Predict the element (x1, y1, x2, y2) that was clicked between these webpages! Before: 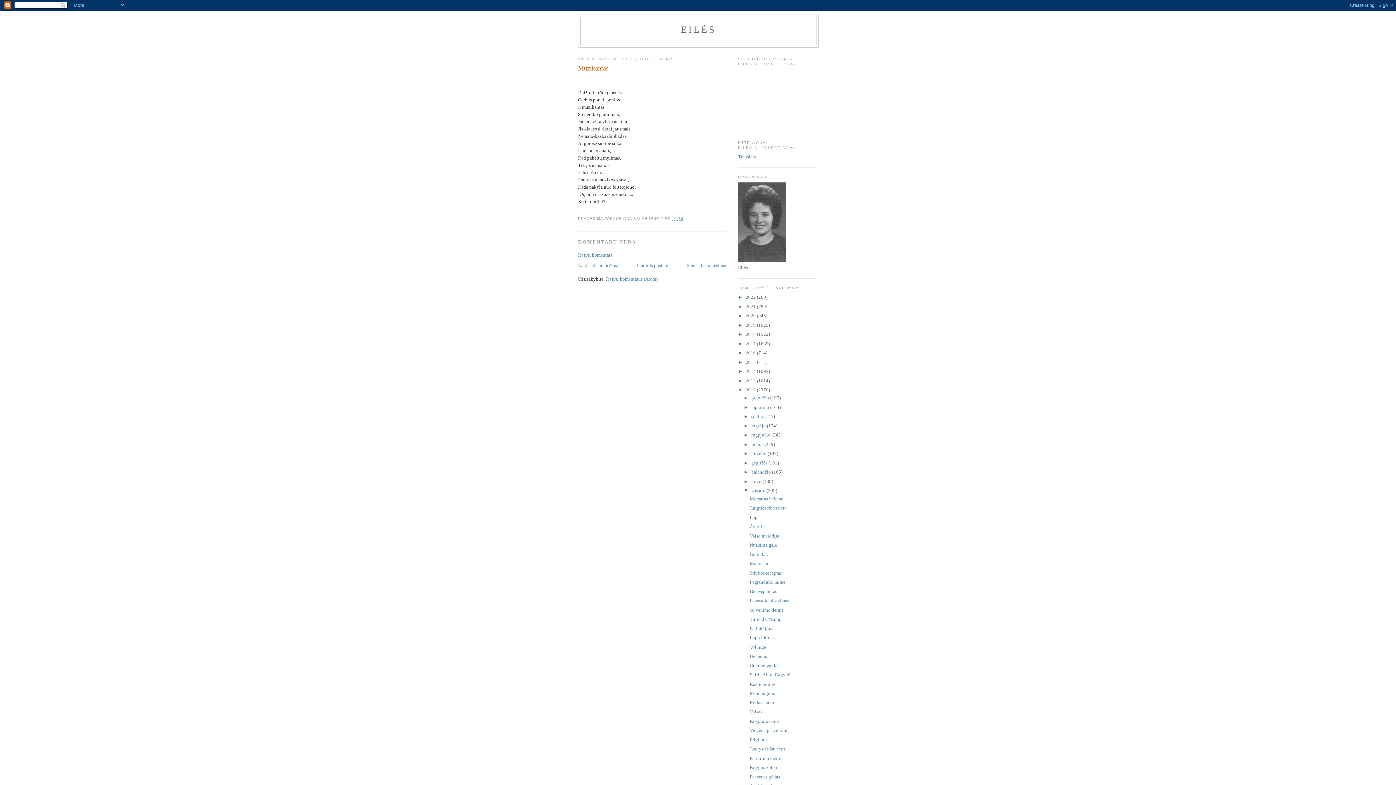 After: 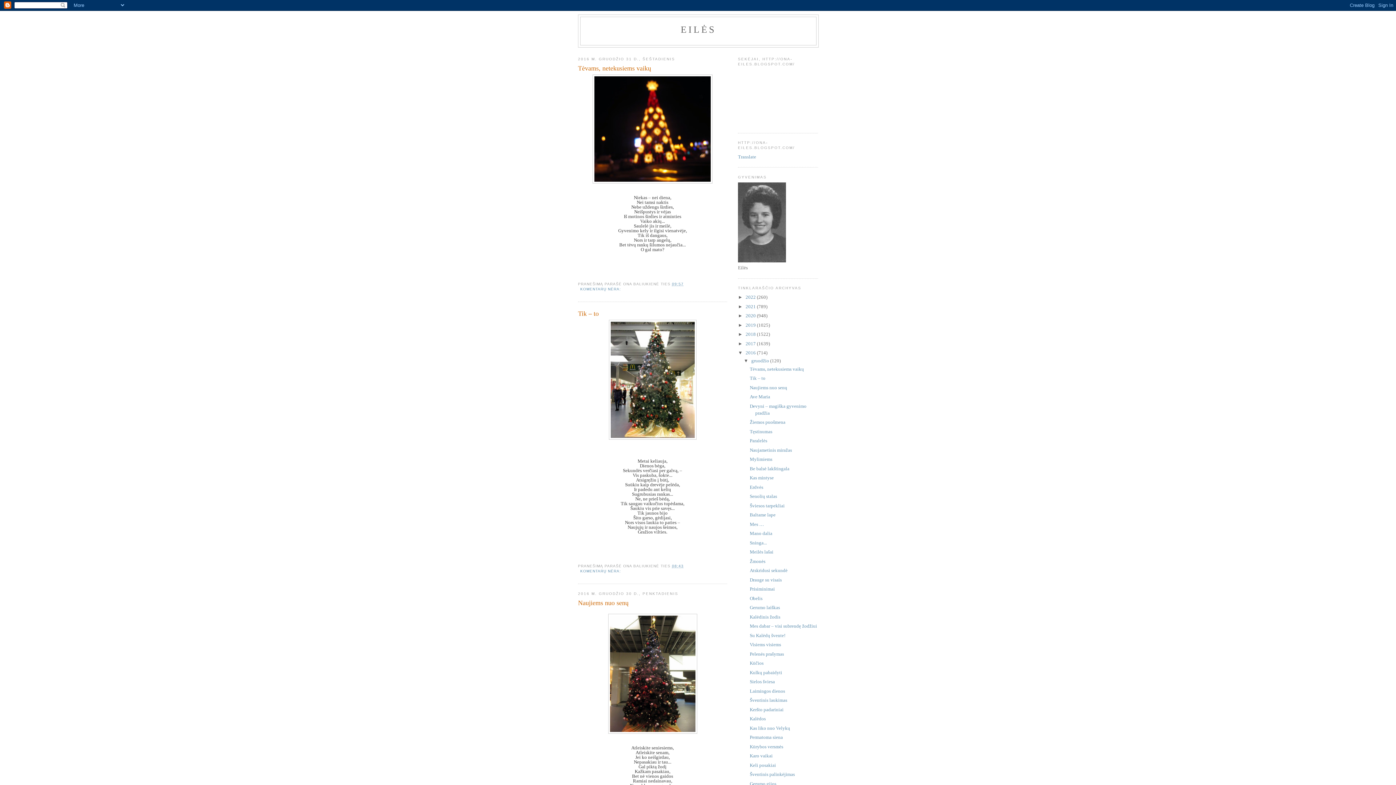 Action: bbox: (745, 350, 757, 355) label: 2016 